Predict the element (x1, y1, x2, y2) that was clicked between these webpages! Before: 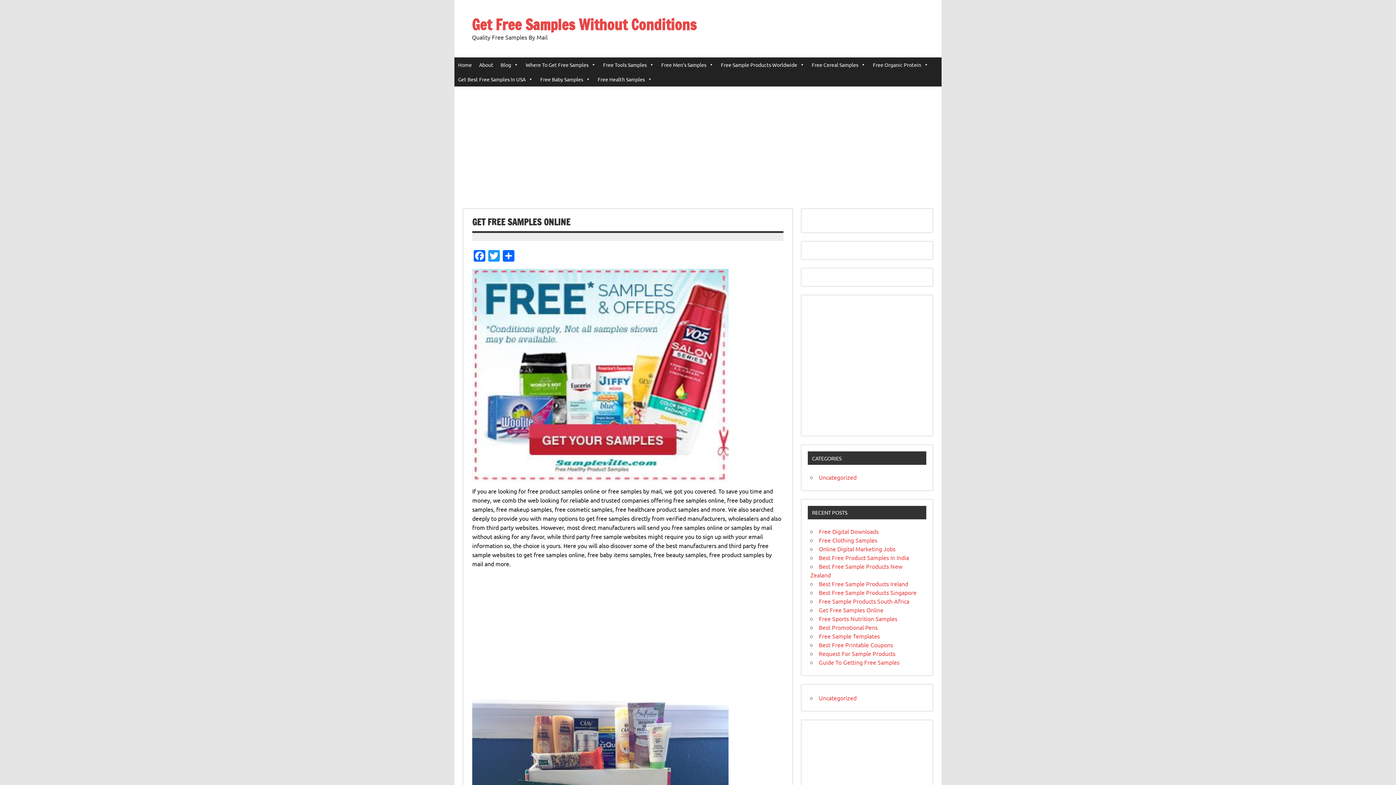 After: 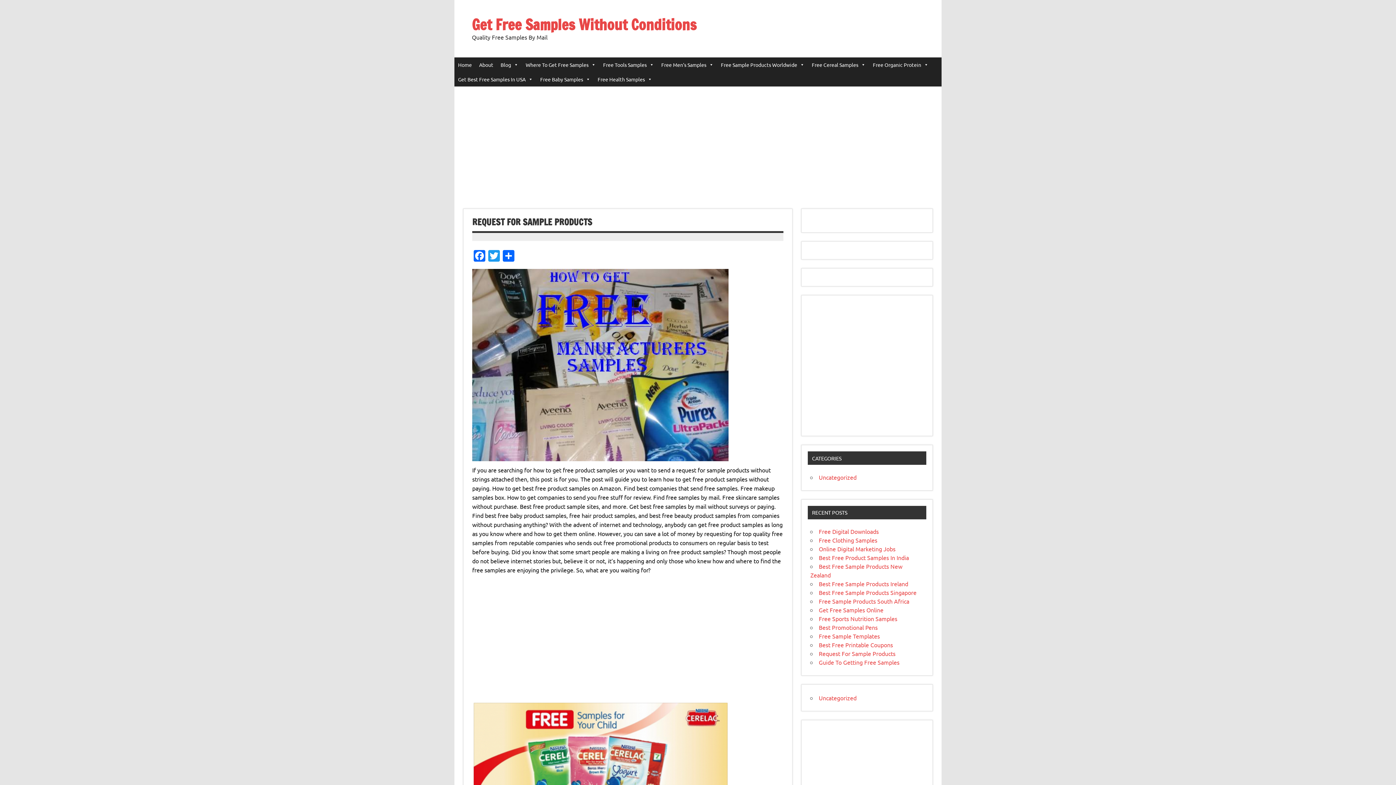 Action: label: Request For Sample Products bbox: (819, 650, 895, 657)